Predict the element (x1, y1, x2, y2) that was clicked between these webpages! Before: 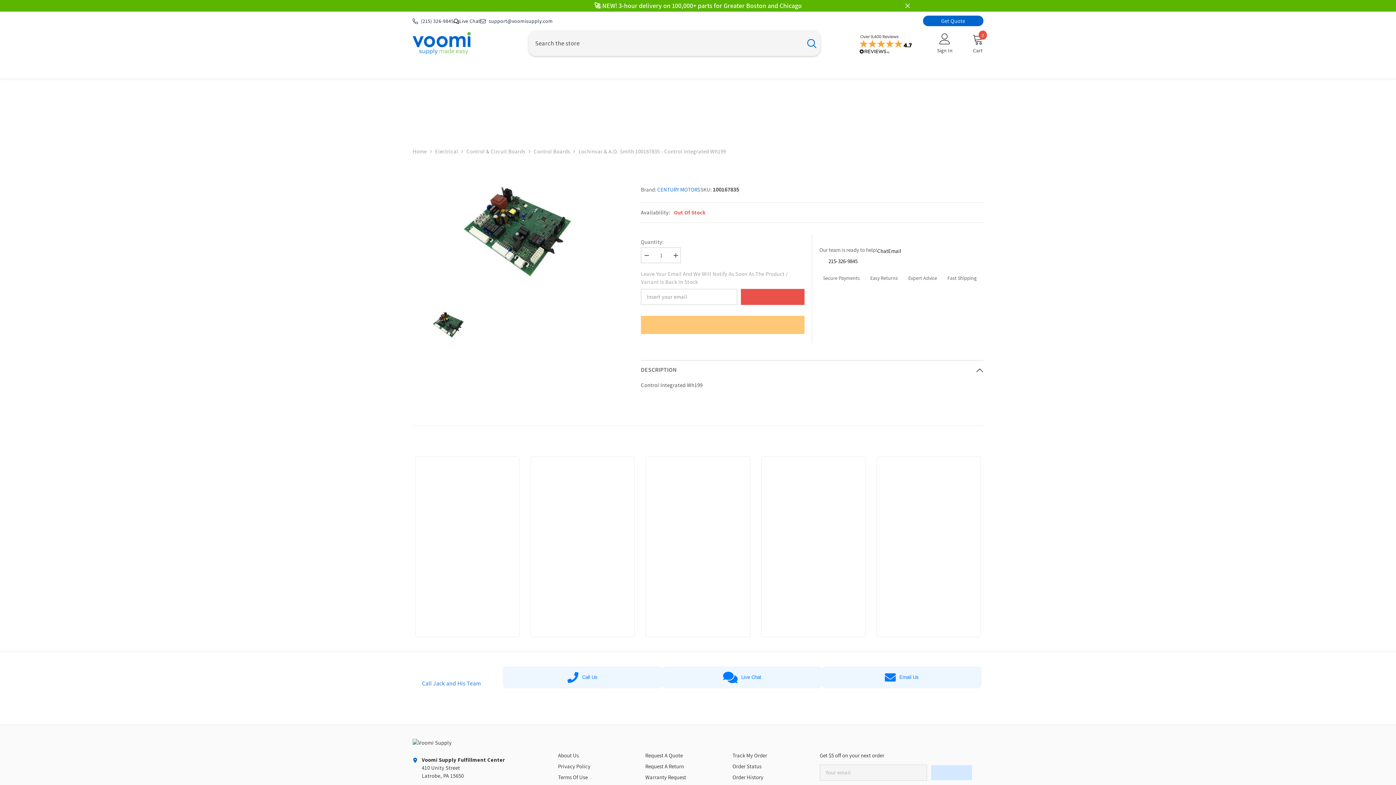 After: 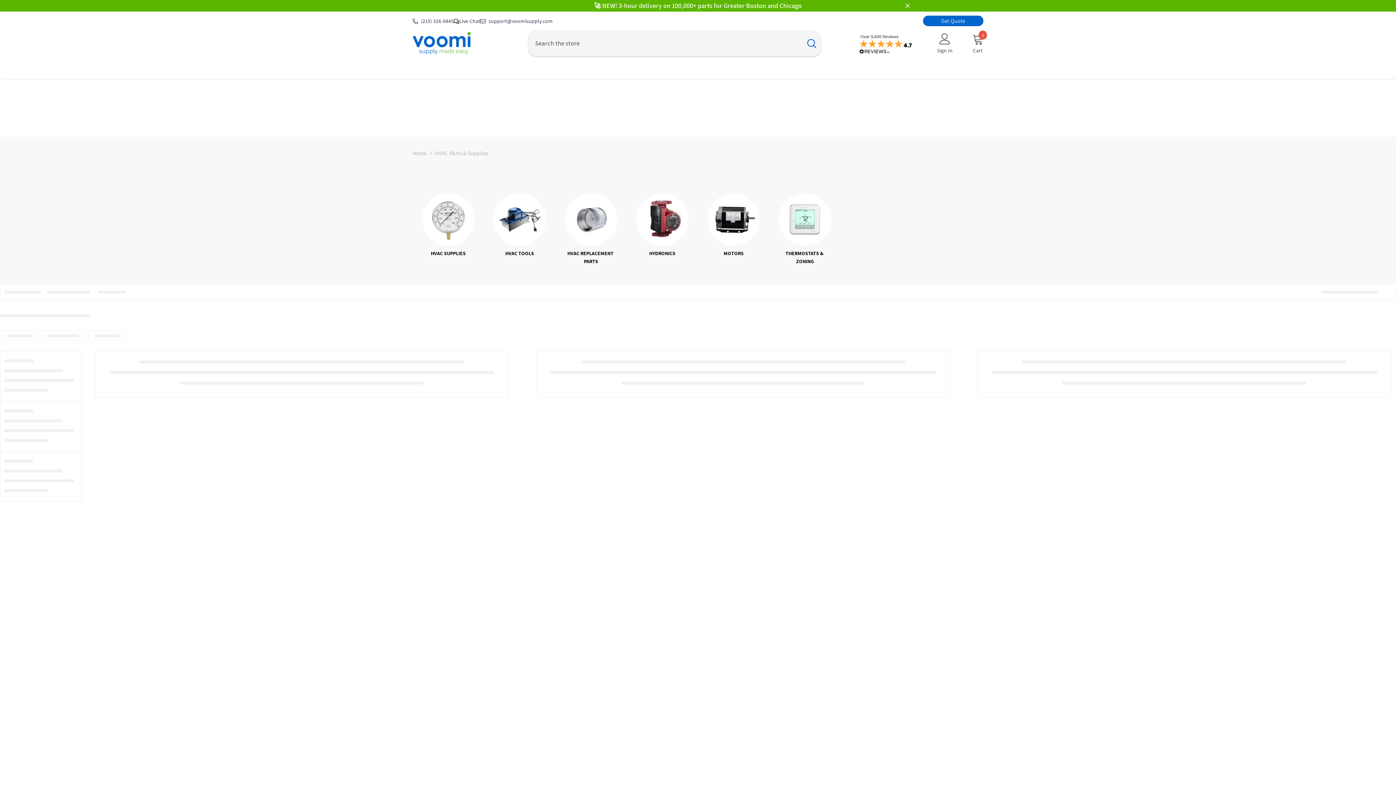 Action: label: HVAC Parts & Supplies bbox: (428, 66, 429, 74)